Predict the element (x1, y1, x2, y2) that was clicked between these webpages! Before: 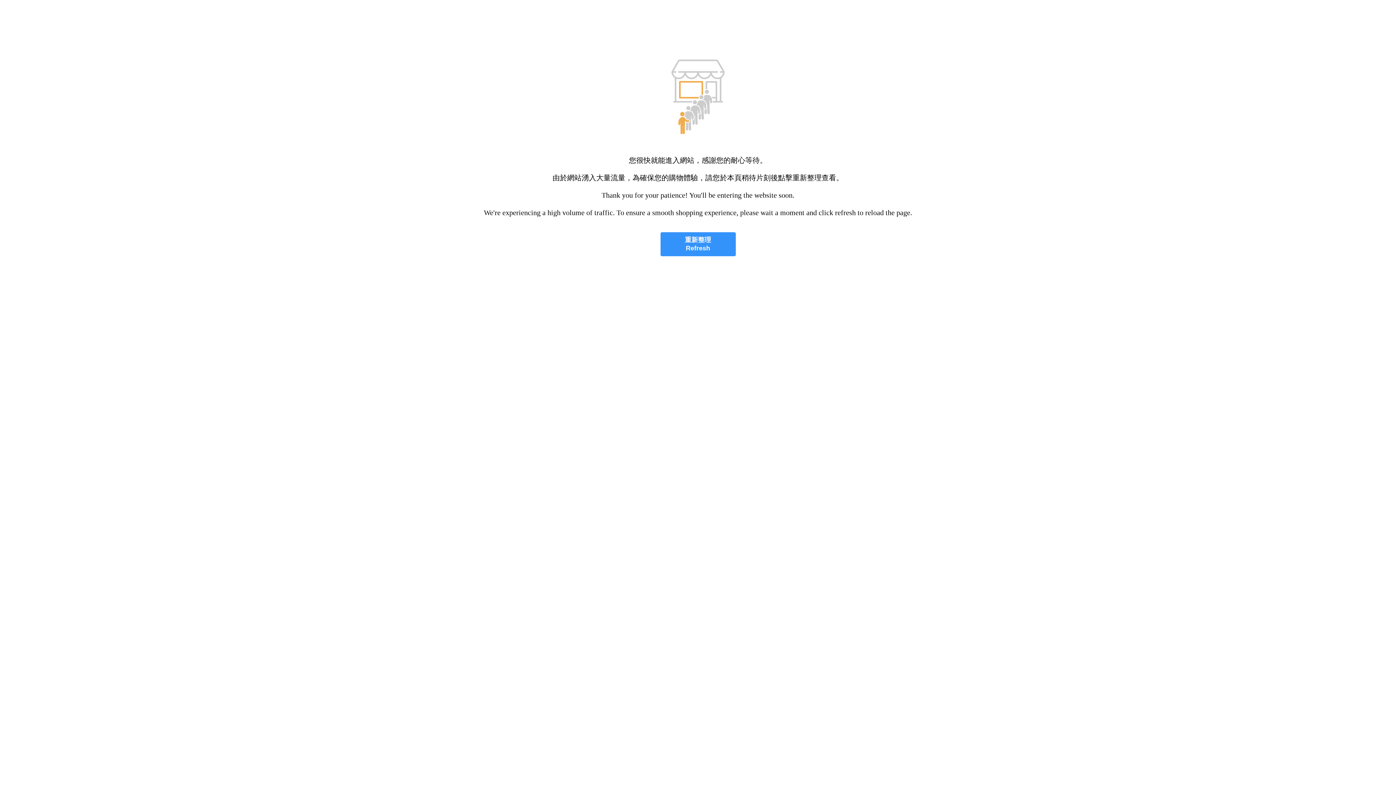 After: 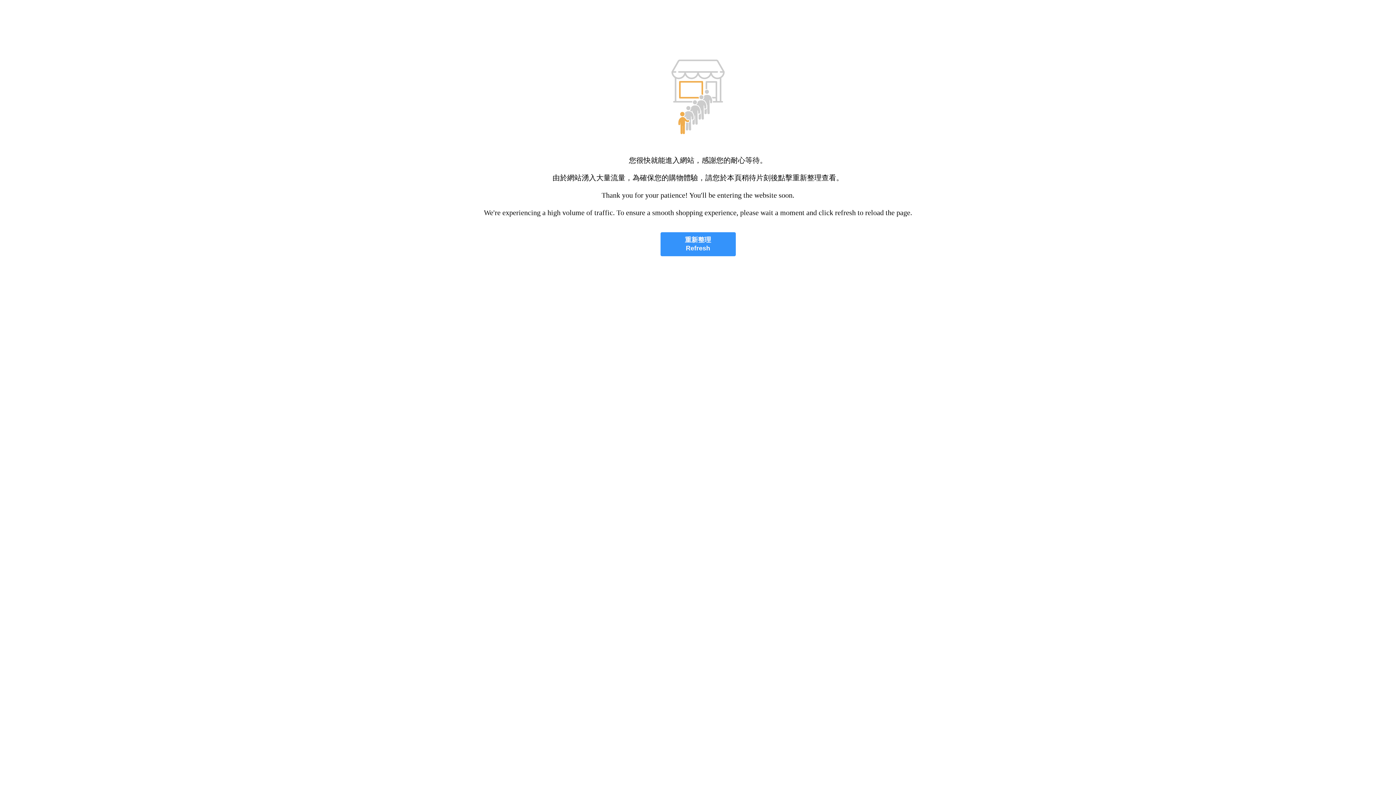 Action: label: 重新整理
Refresh bbox: (660, 232, 735, 256)